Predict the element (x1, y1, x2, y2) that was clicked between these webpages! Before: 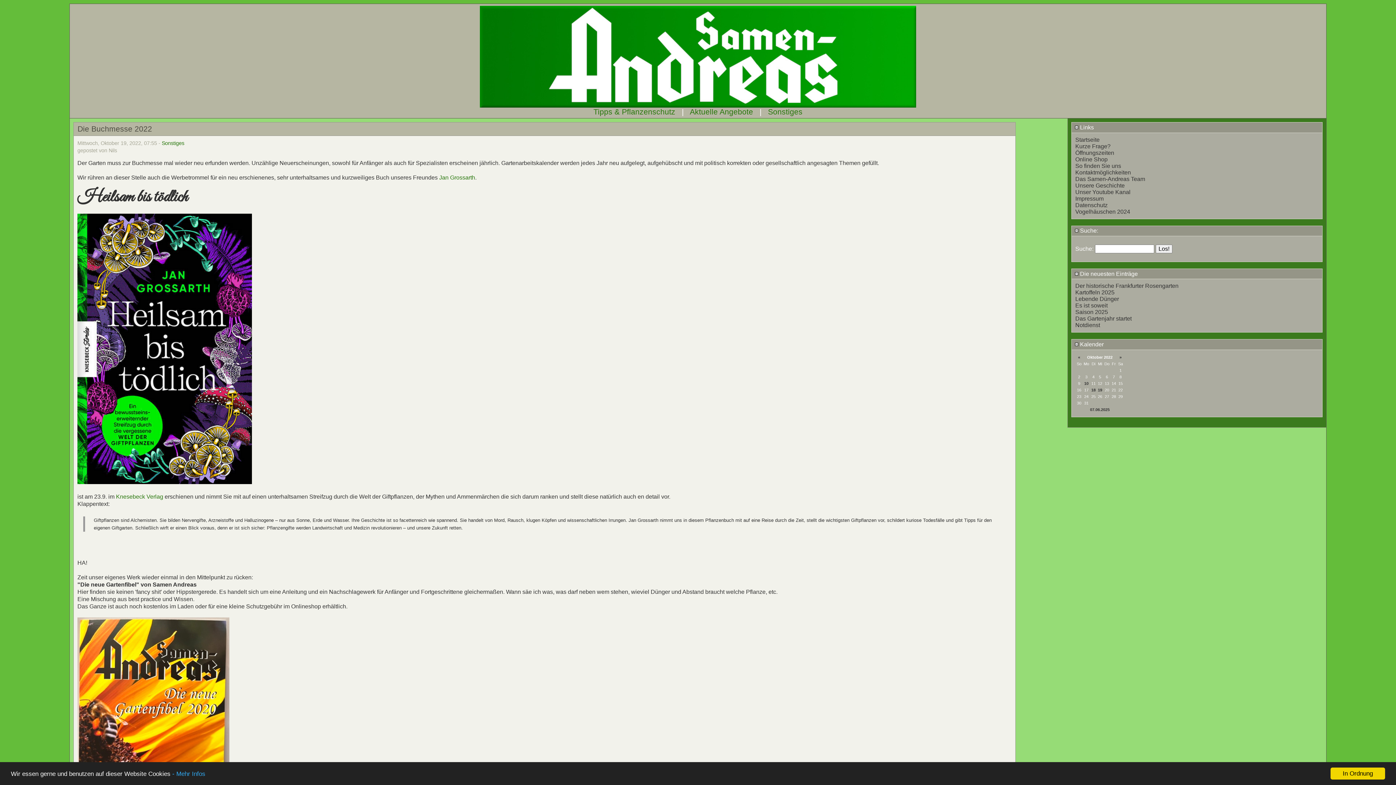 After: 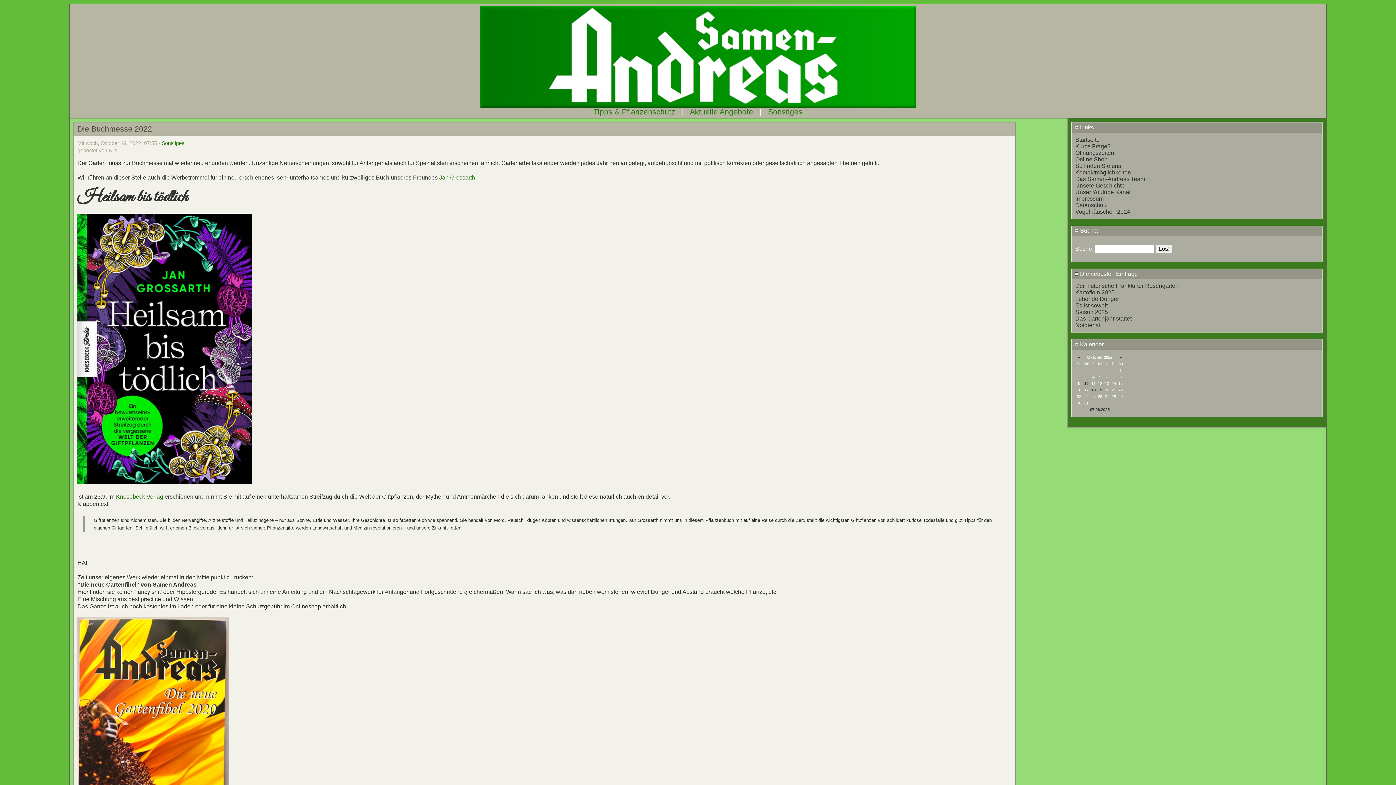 Action: bbox: (1330, 768, 1385, 780) label: In Ordnung